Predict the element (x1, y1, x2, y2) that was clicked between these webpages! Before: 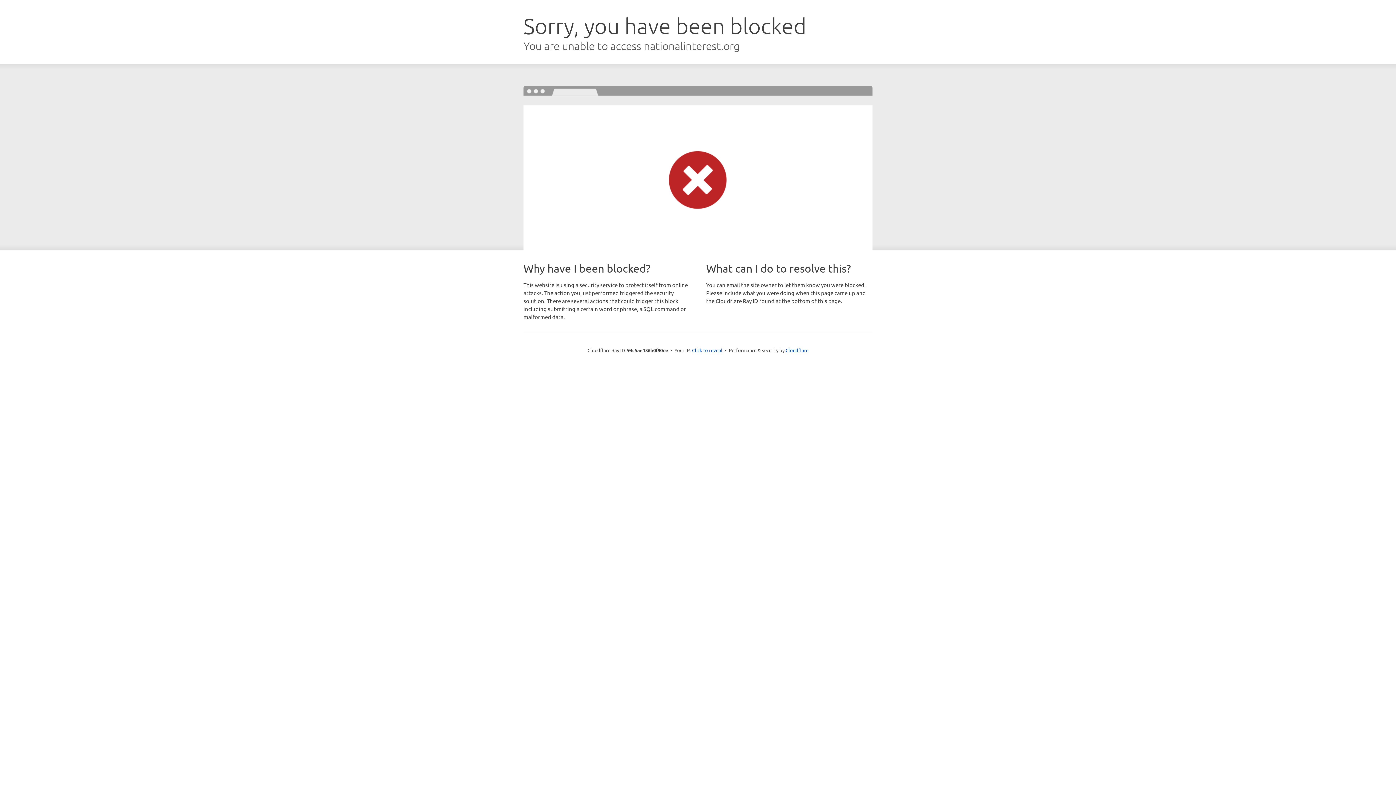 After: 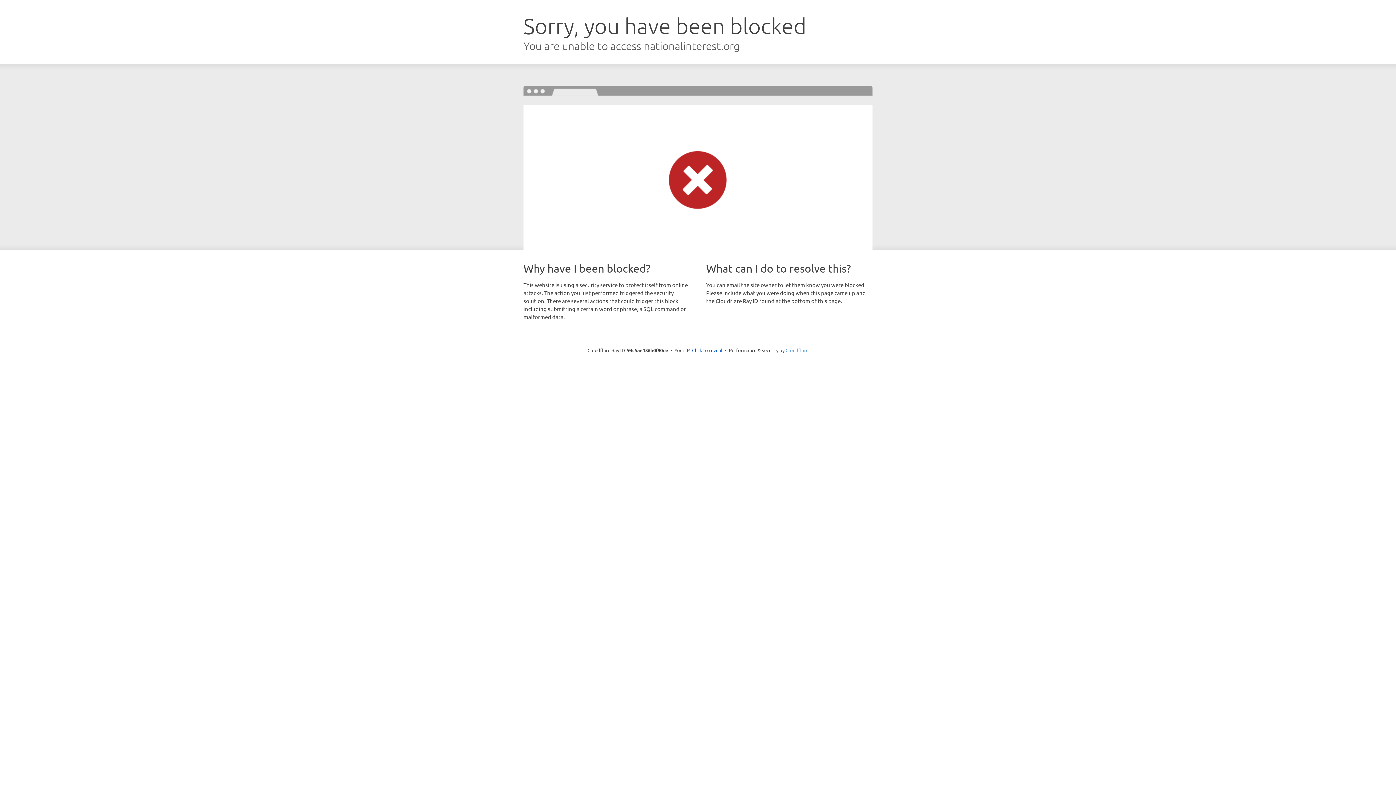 Action: bbox: (785, 347, 808, 353) label: Cloudflare